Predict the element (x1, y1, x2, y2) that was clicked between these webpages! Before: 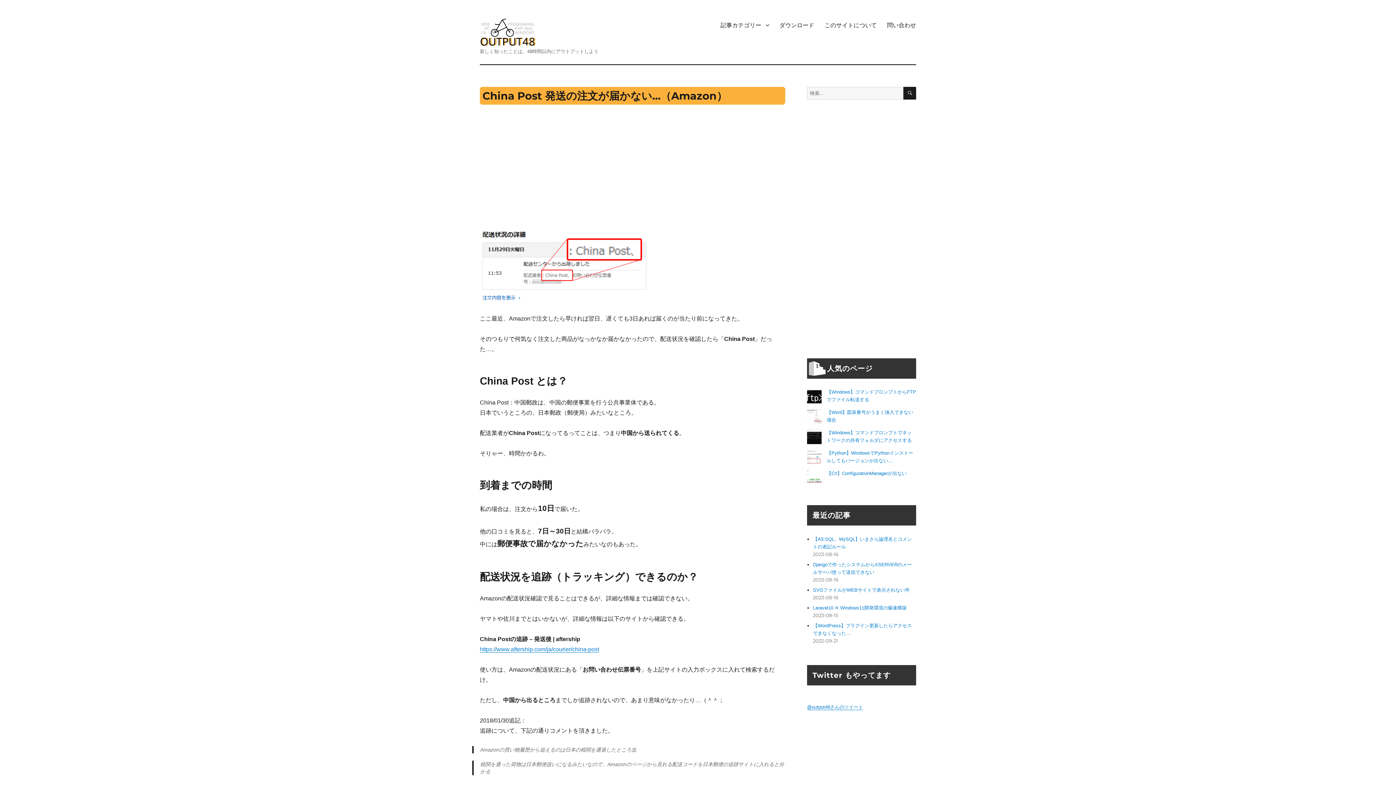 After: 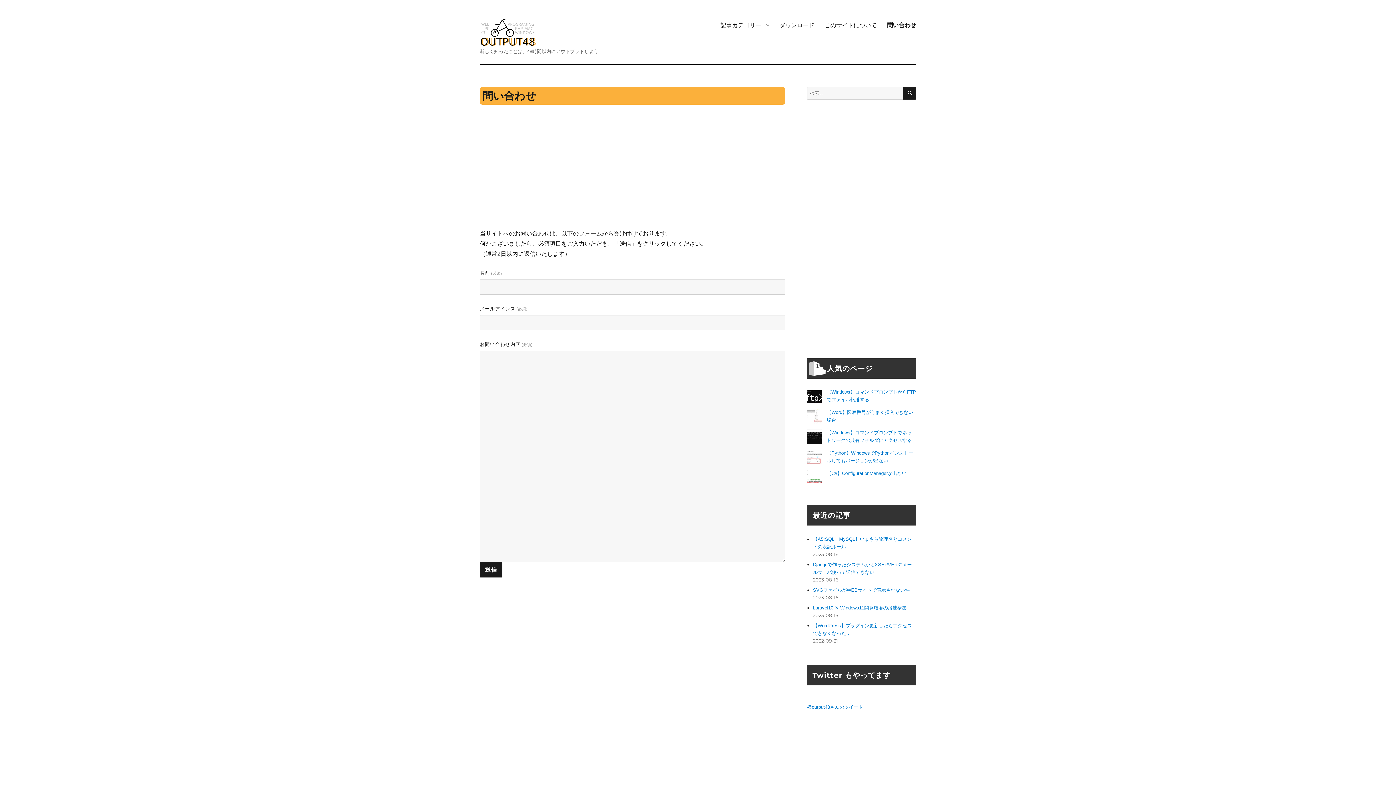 Action: bbox: (882, 17, 921, 32) label: 問い合わせ